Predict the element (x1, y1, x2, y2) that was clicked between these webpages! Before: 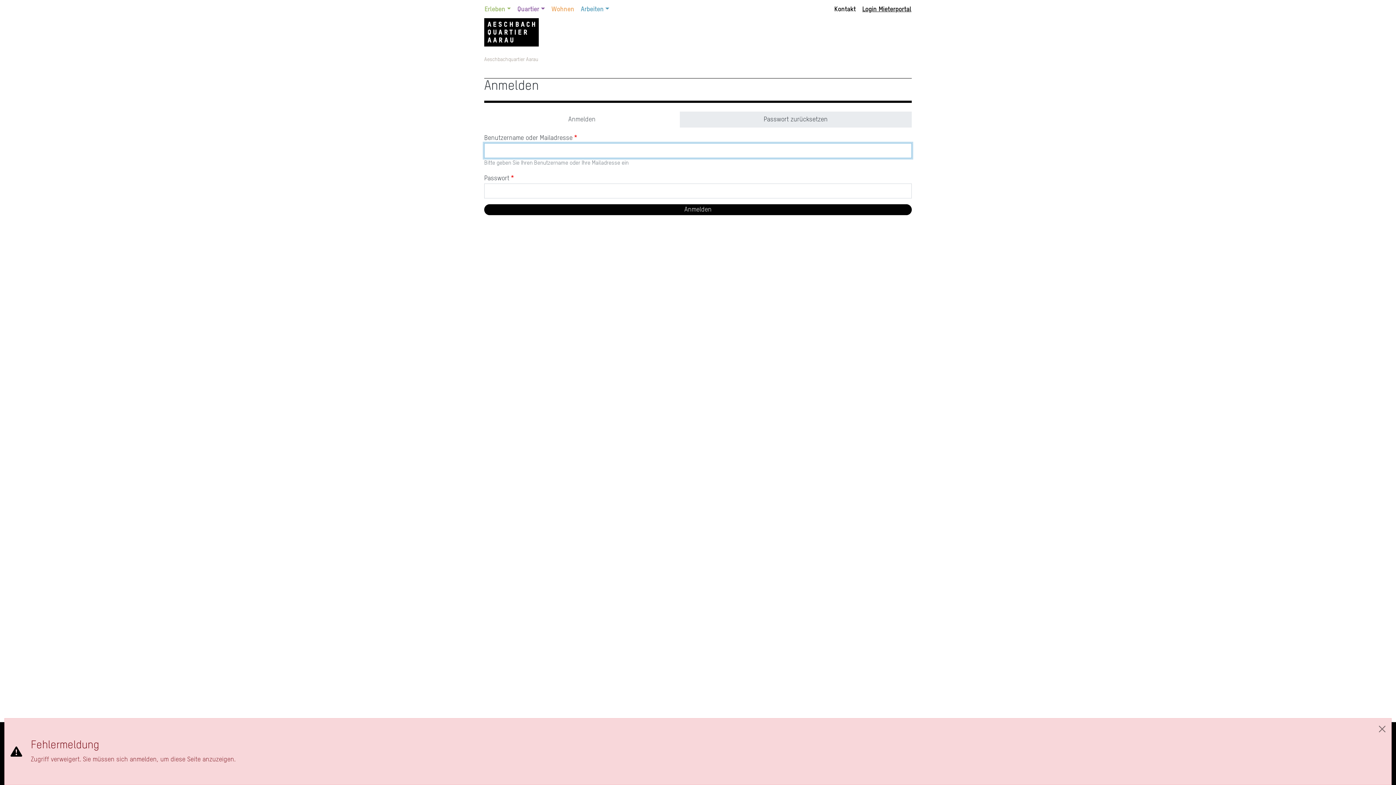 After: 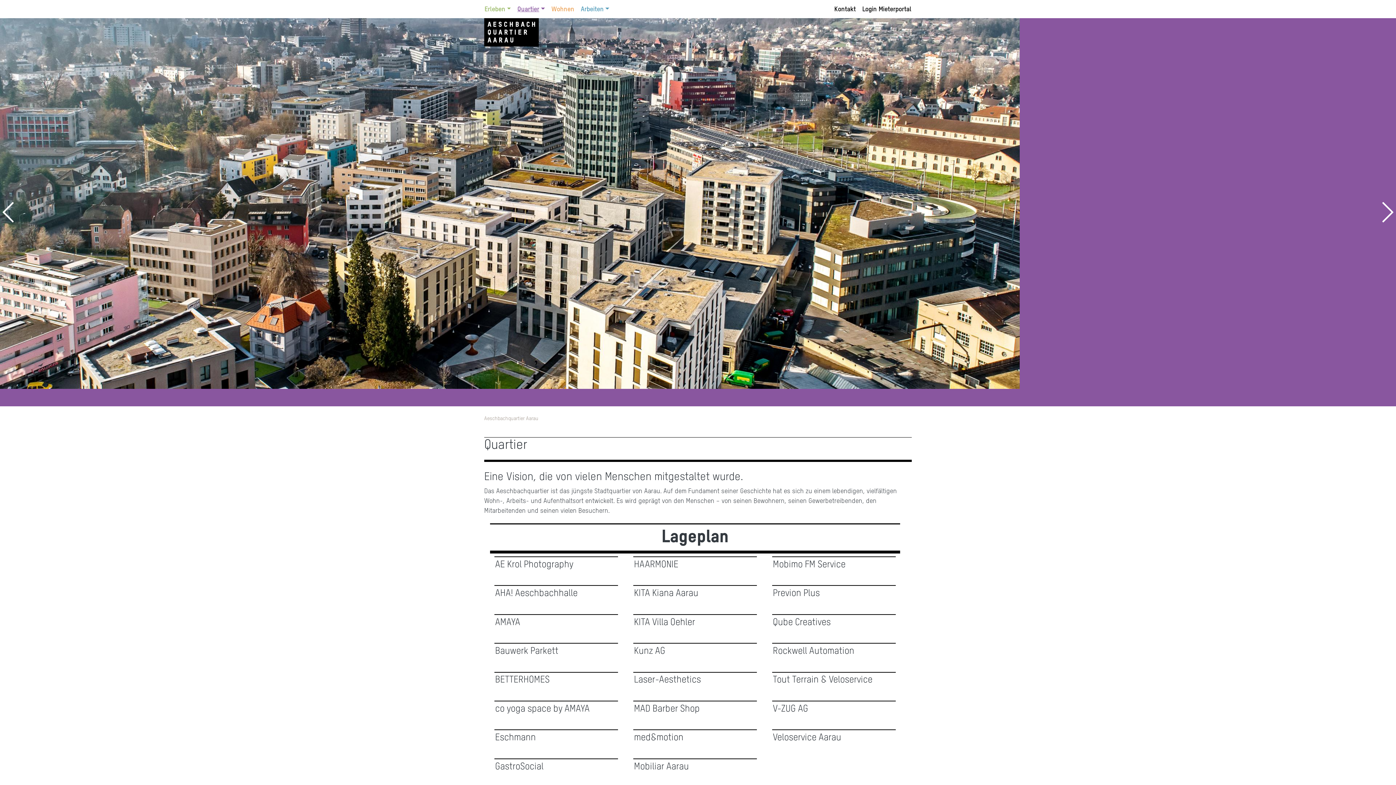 Action: bbox: (514, 2, 548, 16) label: Quartier